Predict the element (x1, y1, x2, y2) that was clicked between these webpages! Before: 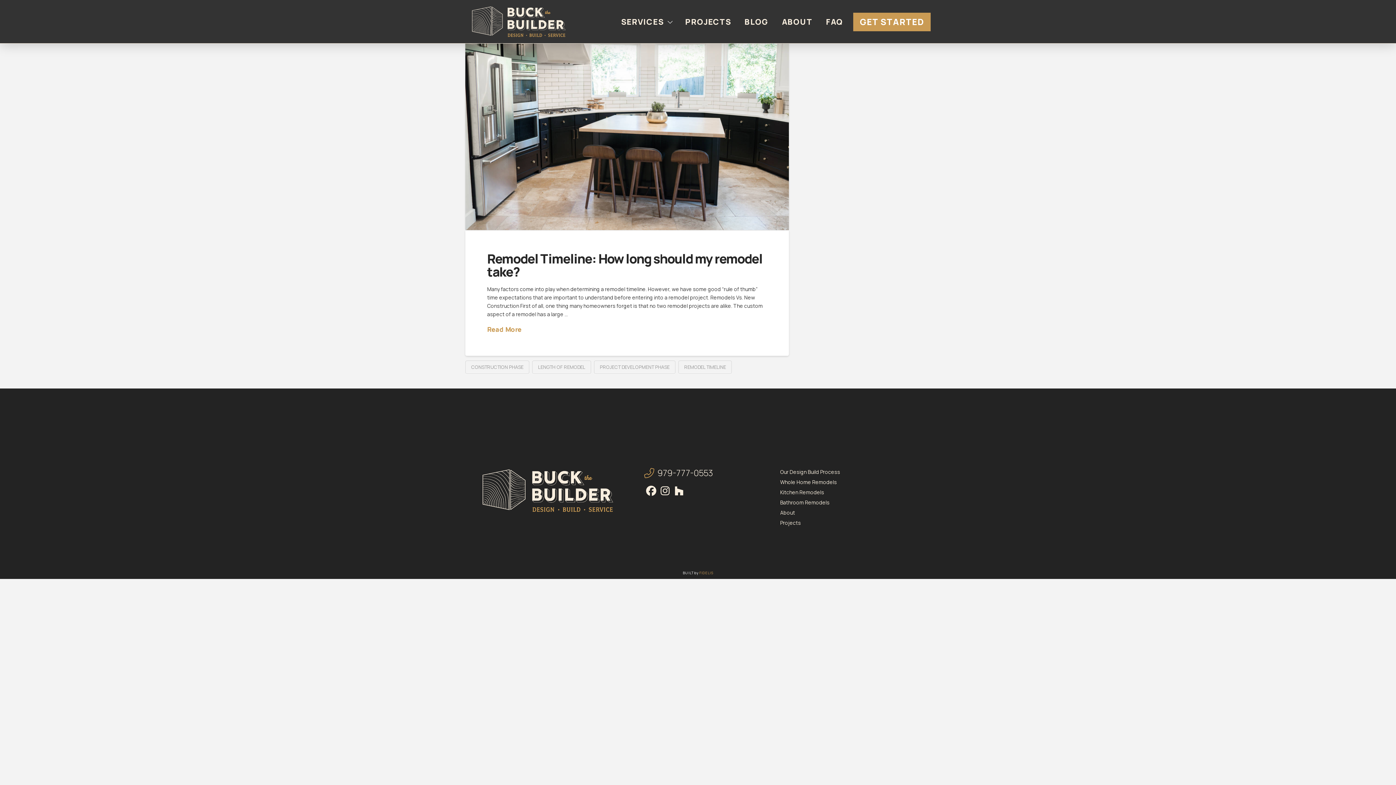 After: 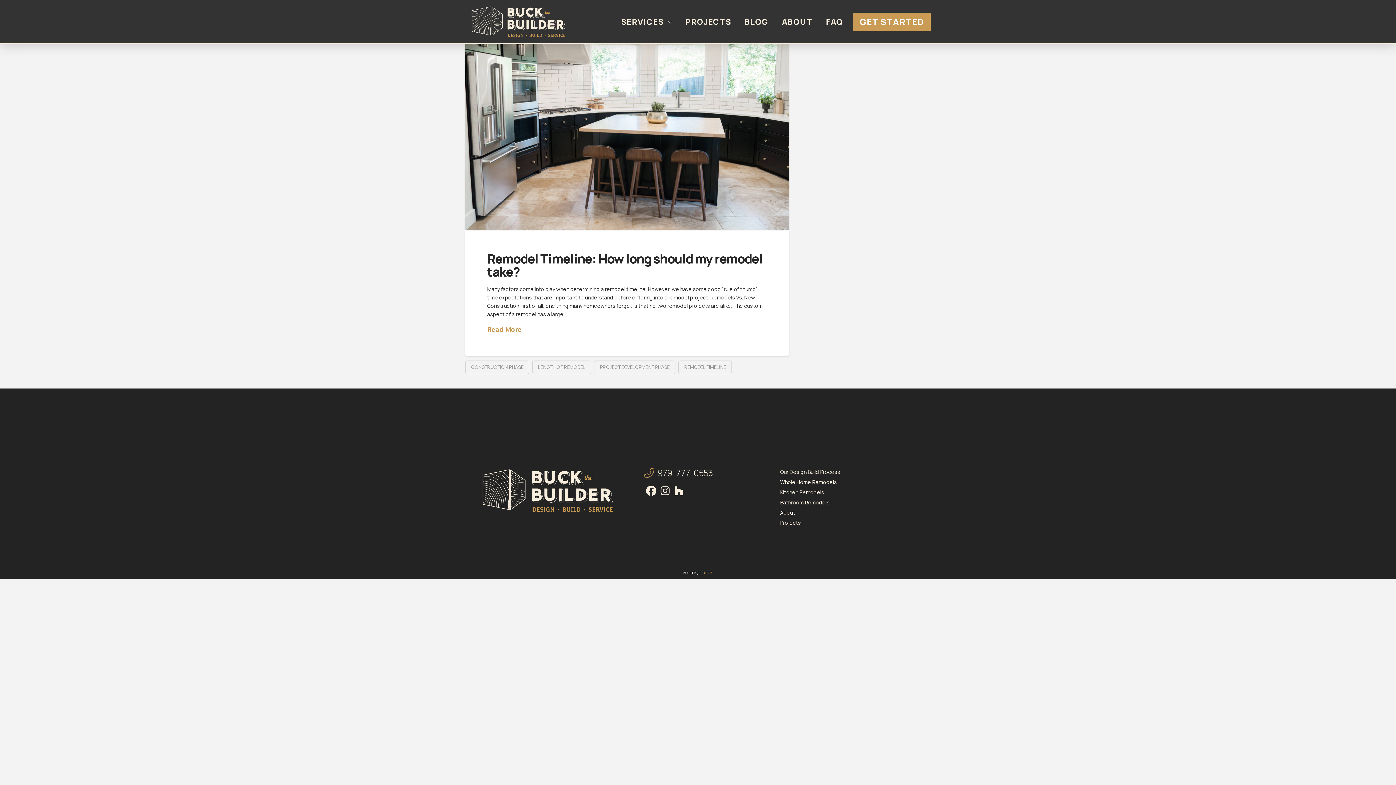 Action: bbox: (644, 467, 777, 479) label: 979-777-0553